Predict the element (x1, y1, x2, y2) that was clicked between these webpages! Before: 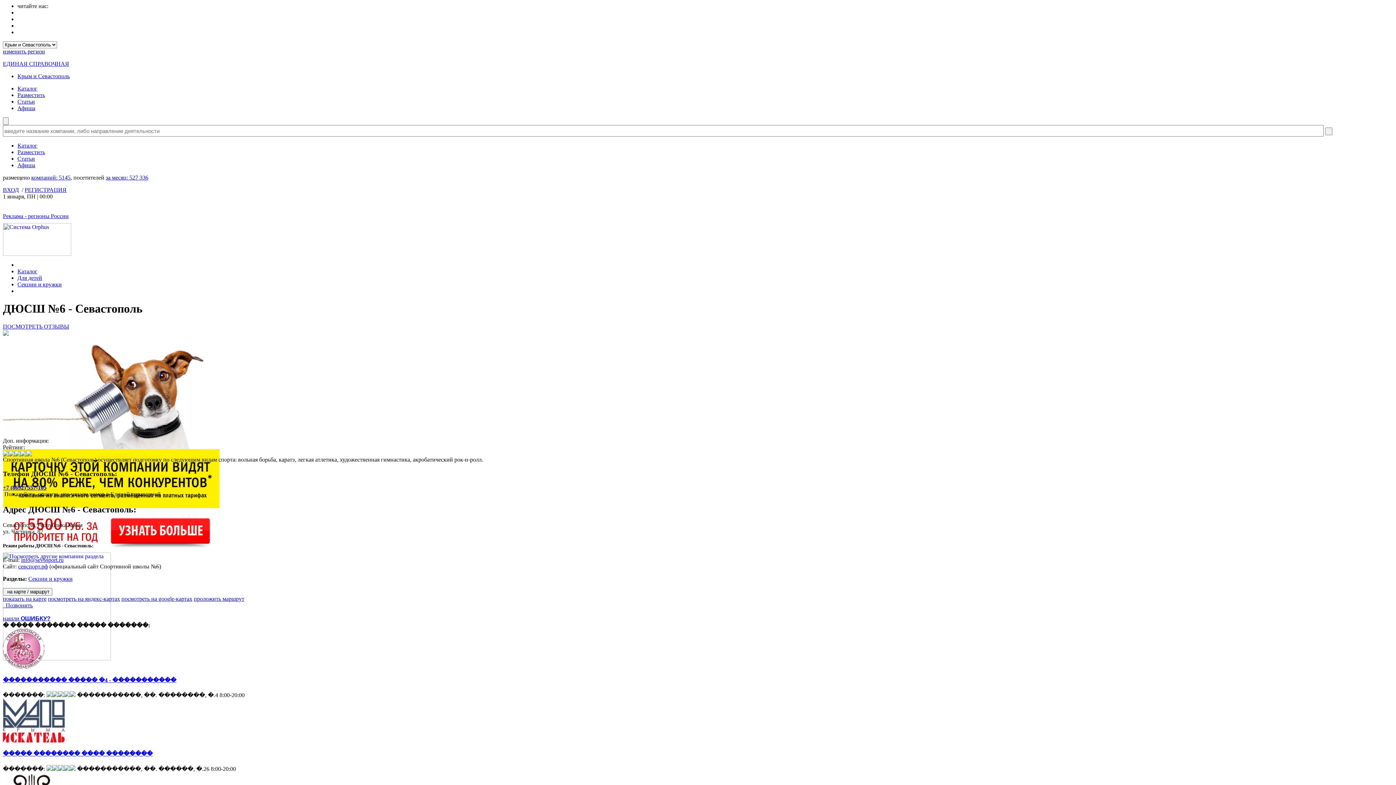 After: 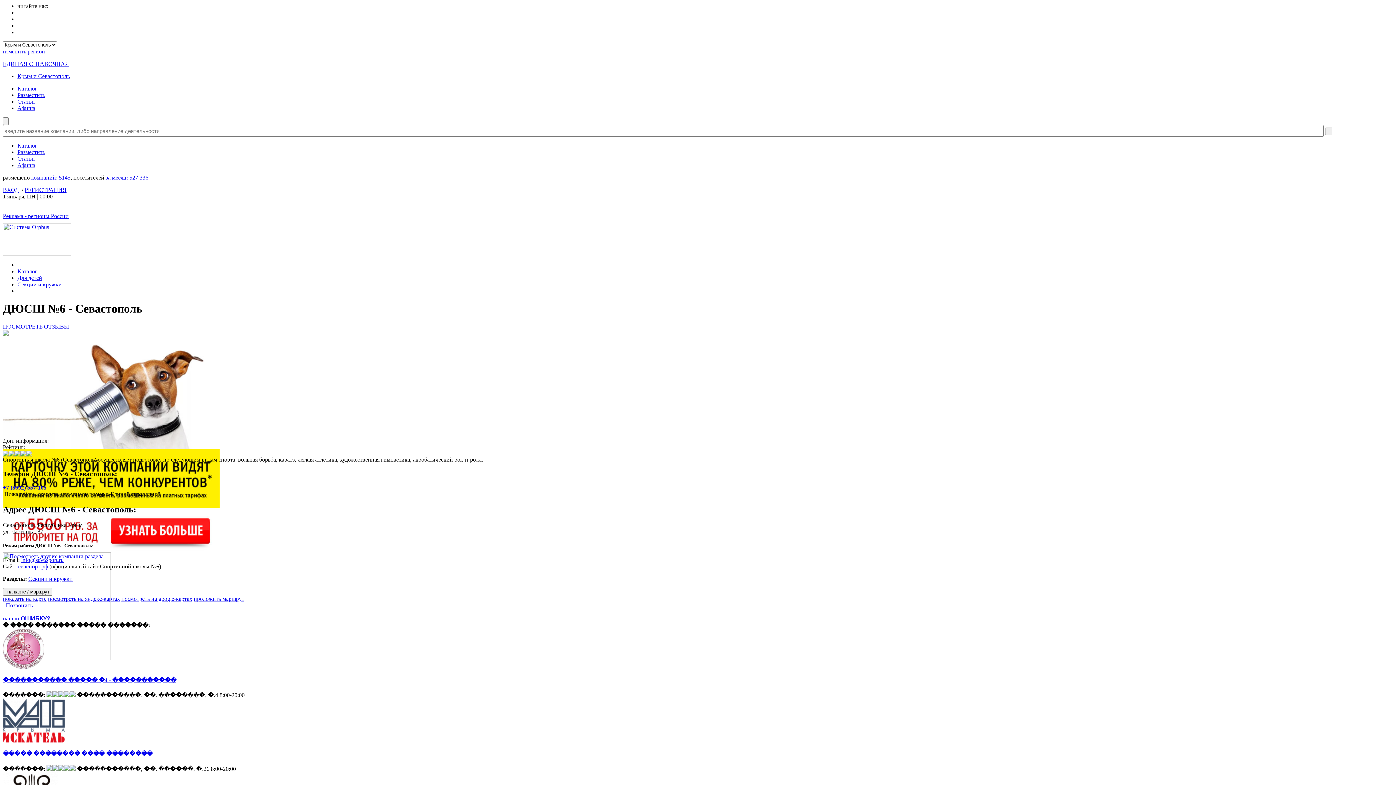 Action: bbox: (18, 563, 48, 569) label: севспорт.рф